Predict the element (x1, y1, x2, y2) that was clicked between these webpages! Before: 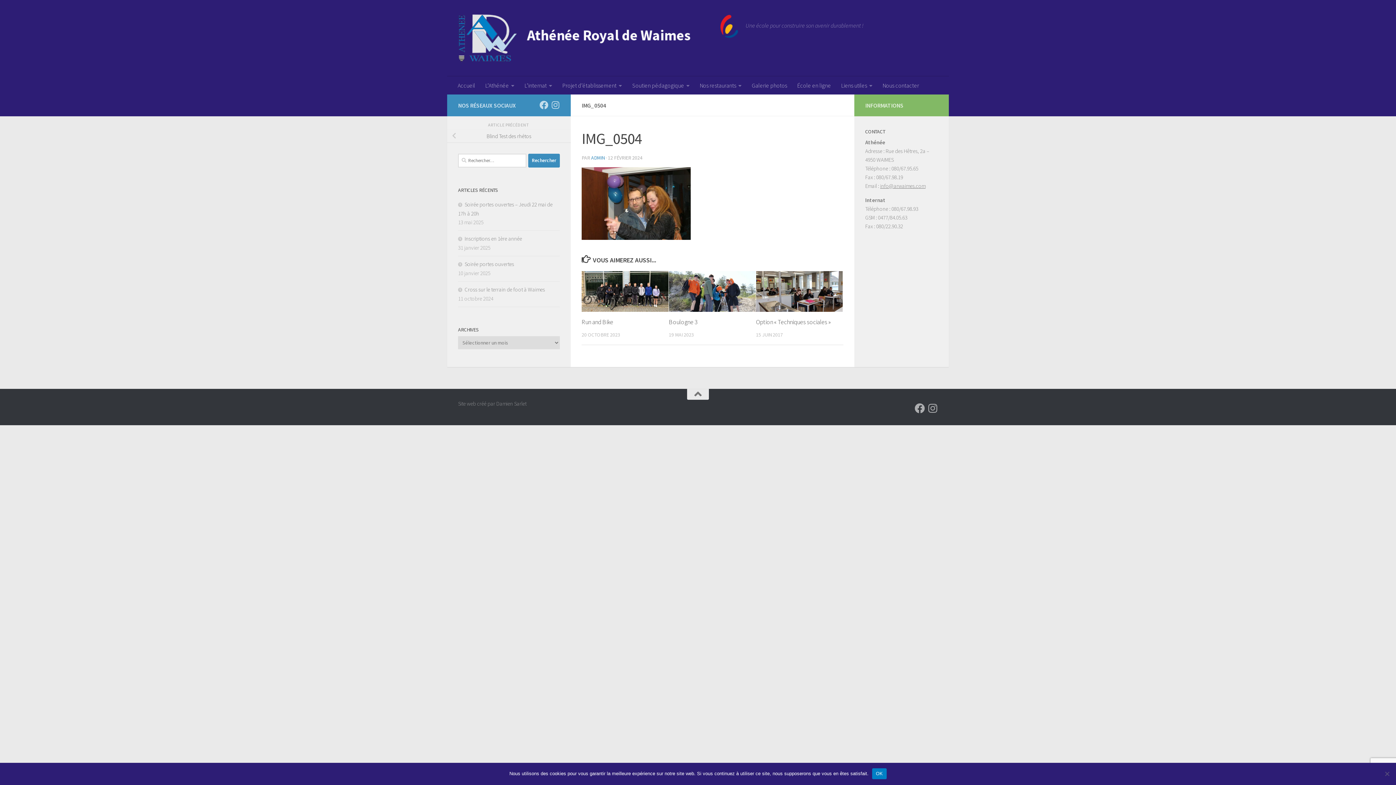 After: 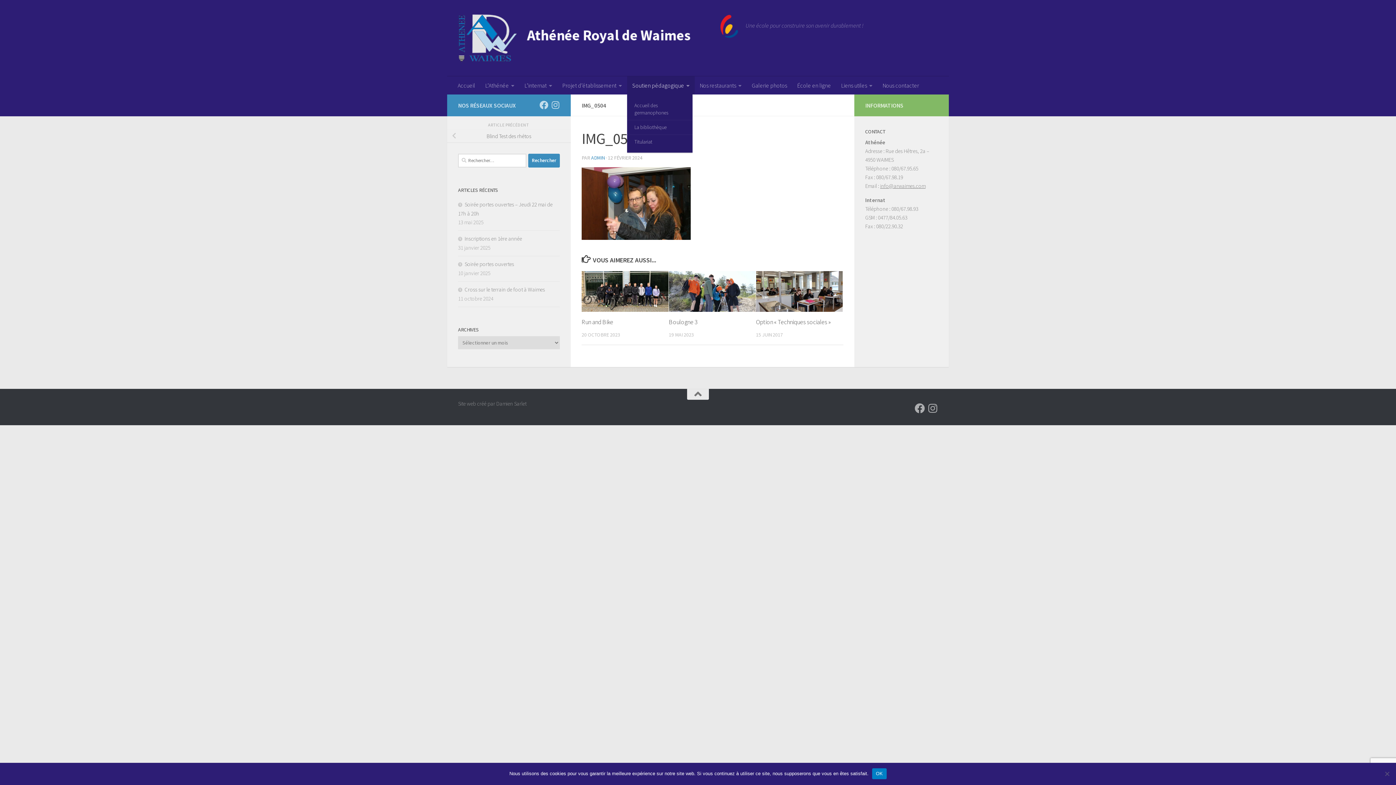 Action: label: Soutien pédagogique bbox: (627, 76, 694, 94)